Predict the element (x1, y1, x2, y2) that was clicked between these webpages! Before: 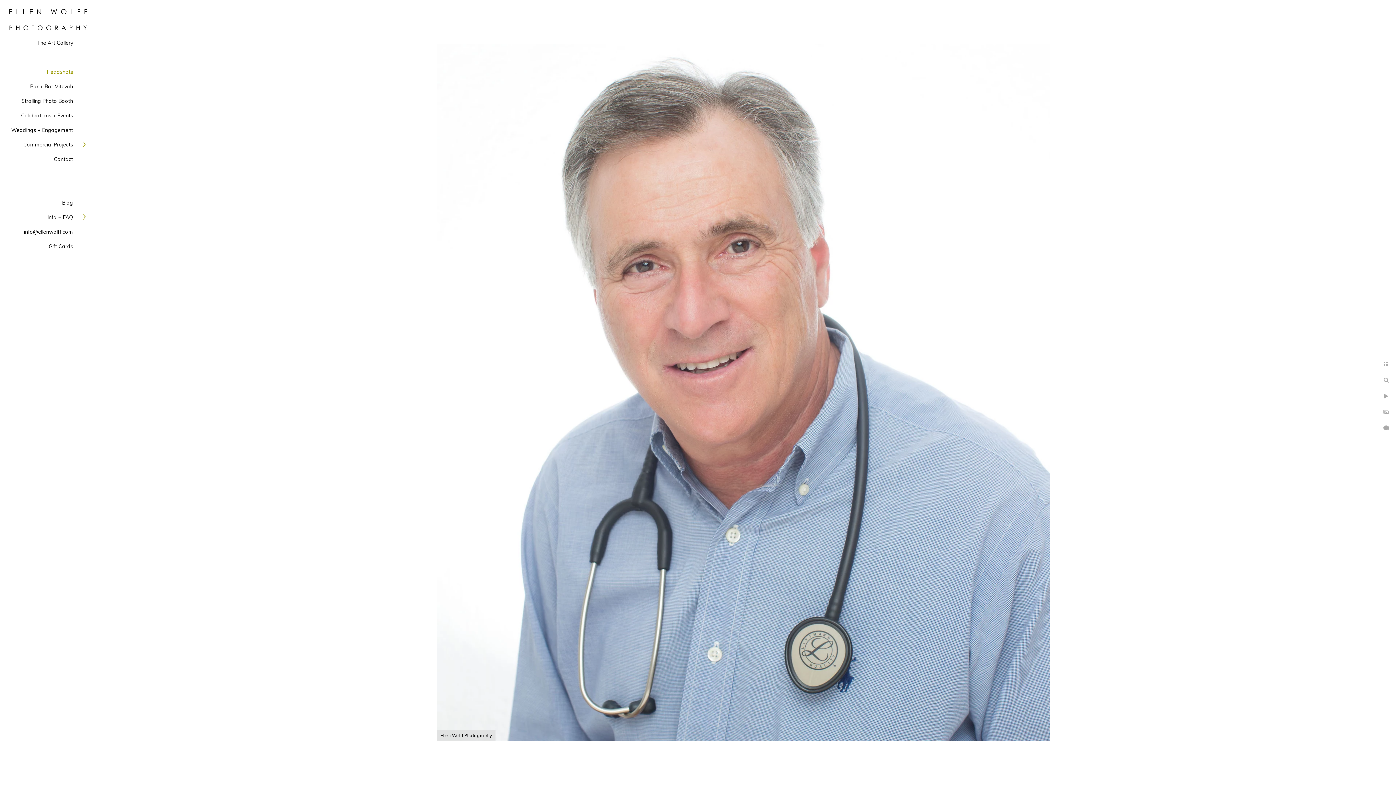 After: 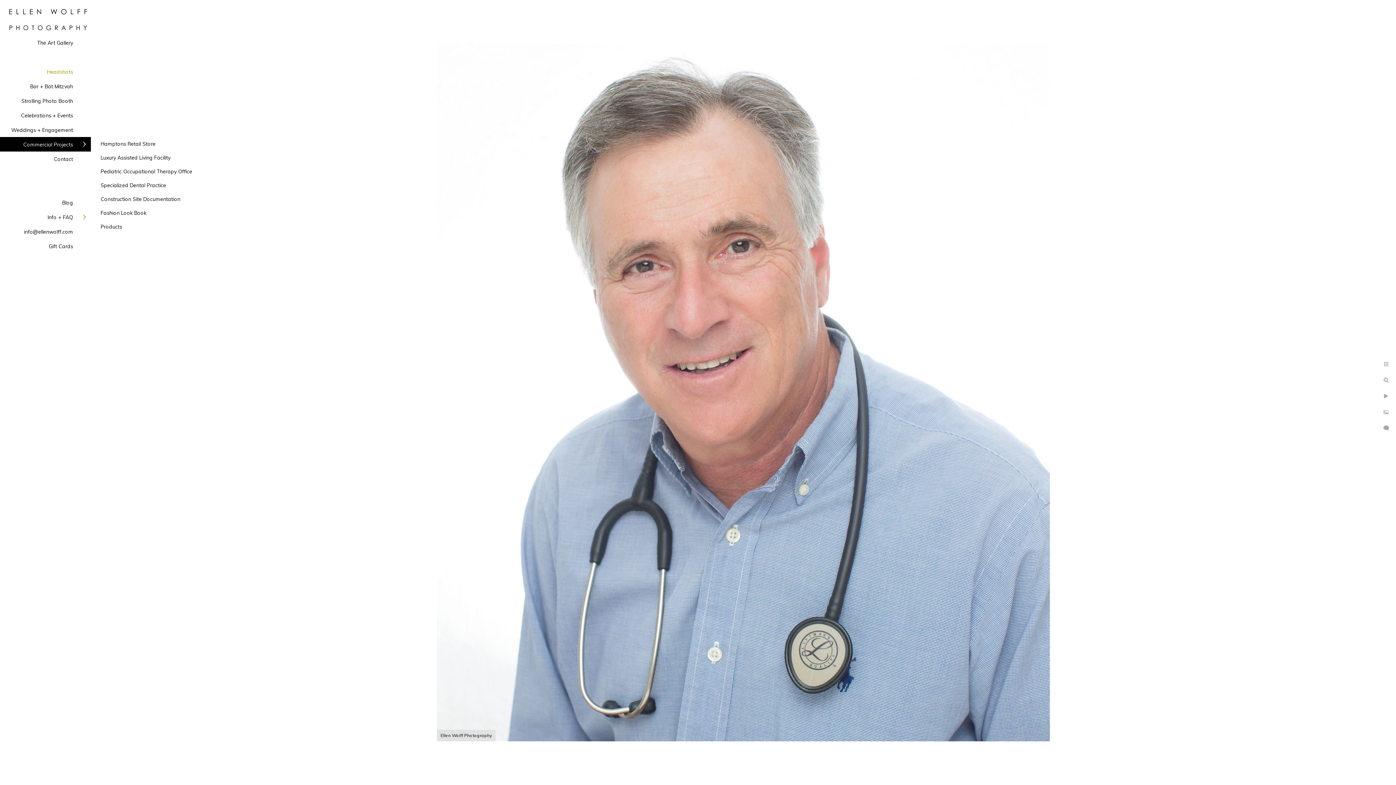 Action: bbox: (23, 141, 73, 148) label: Commercial Projects